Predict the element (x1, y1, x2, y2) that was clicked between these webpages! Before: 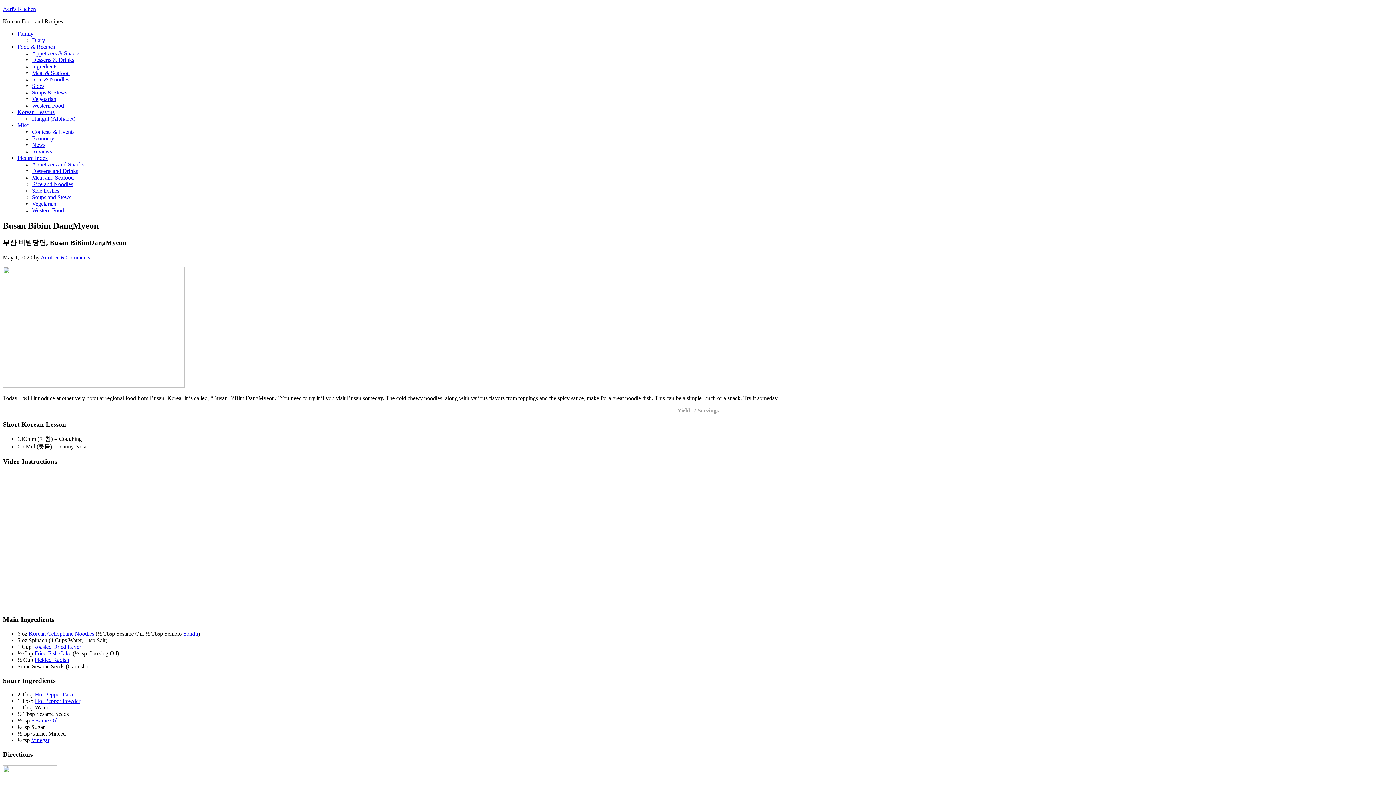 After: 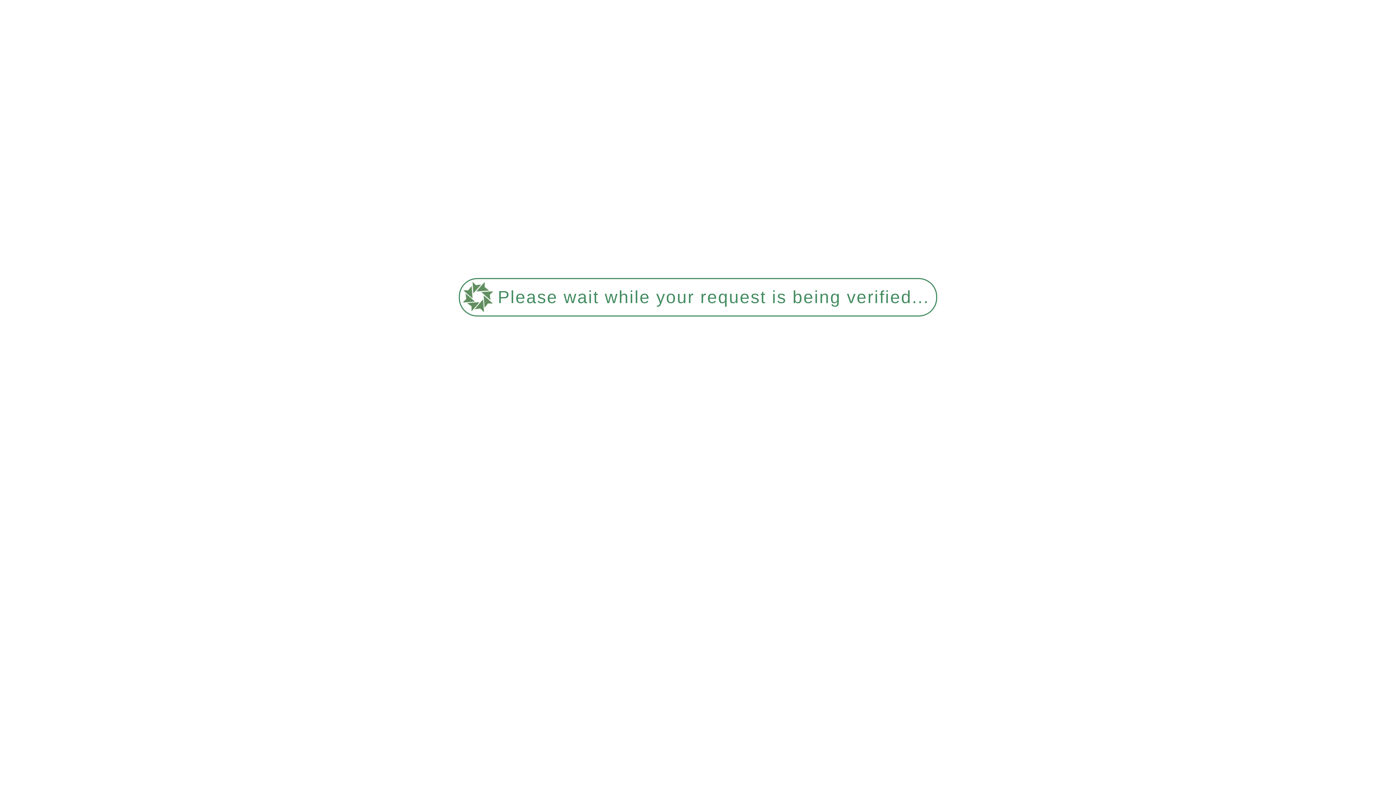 Action: label: Desserts & Drinks bbox: (32, 56, 74, 62)